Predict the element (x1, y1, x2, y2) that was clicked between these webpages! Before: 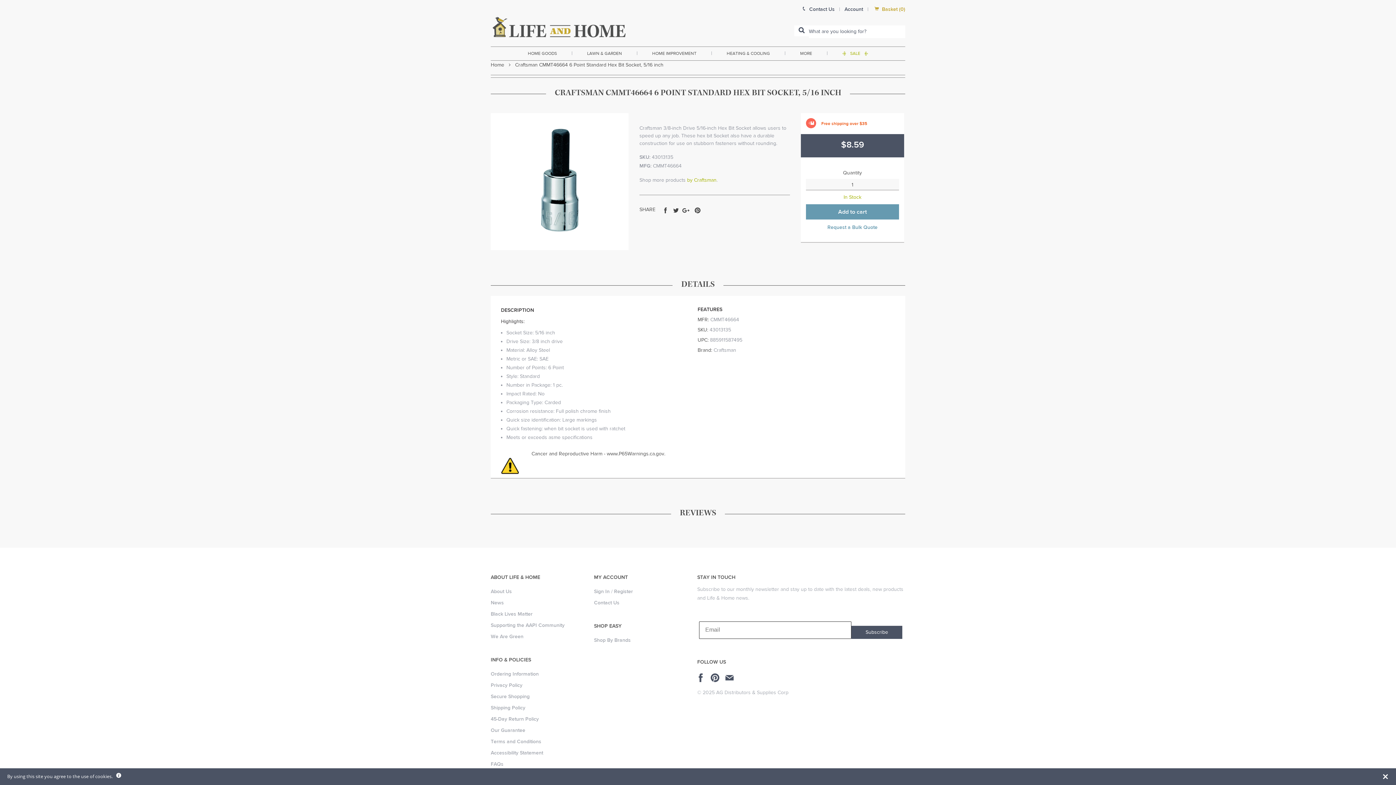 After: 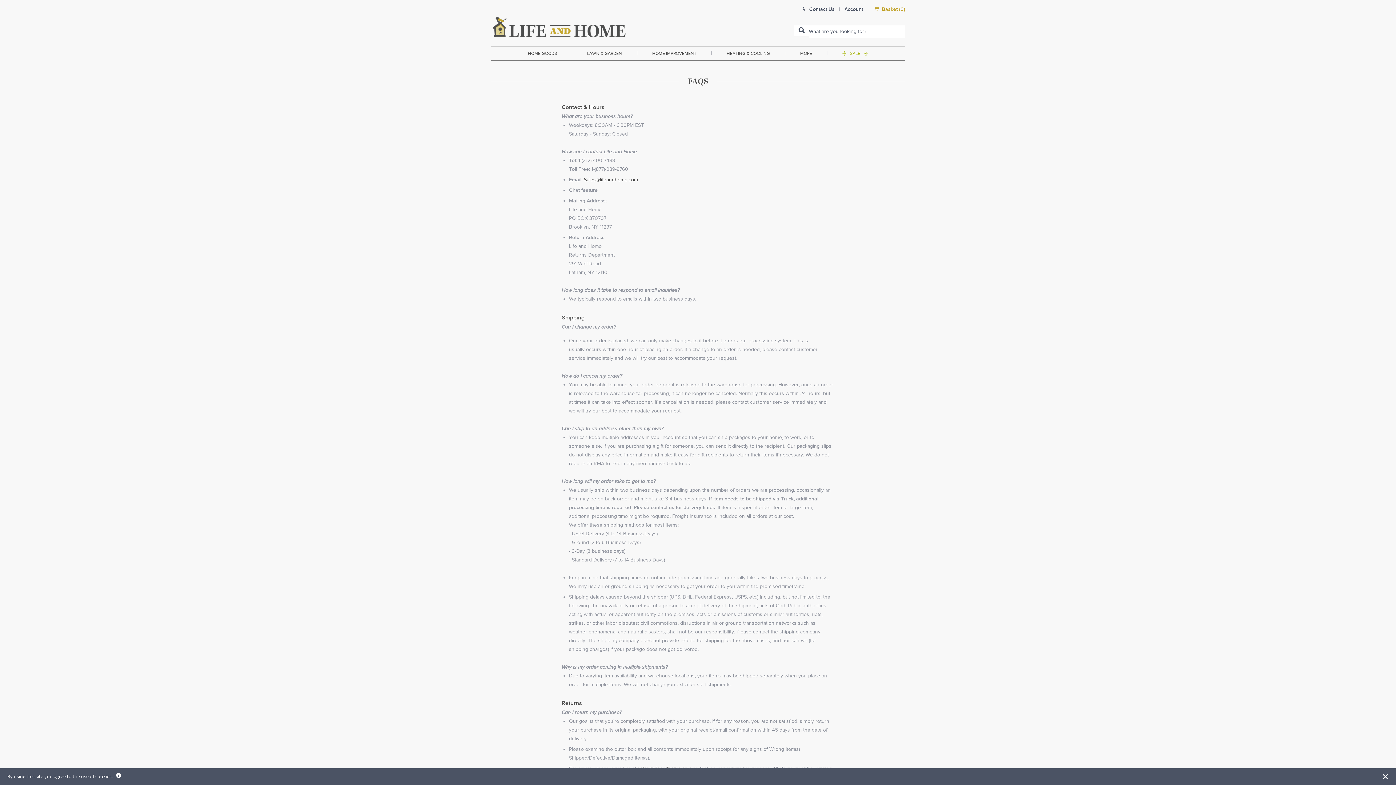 Action: label: FAQs bbox: (490, 761, 503, 767)